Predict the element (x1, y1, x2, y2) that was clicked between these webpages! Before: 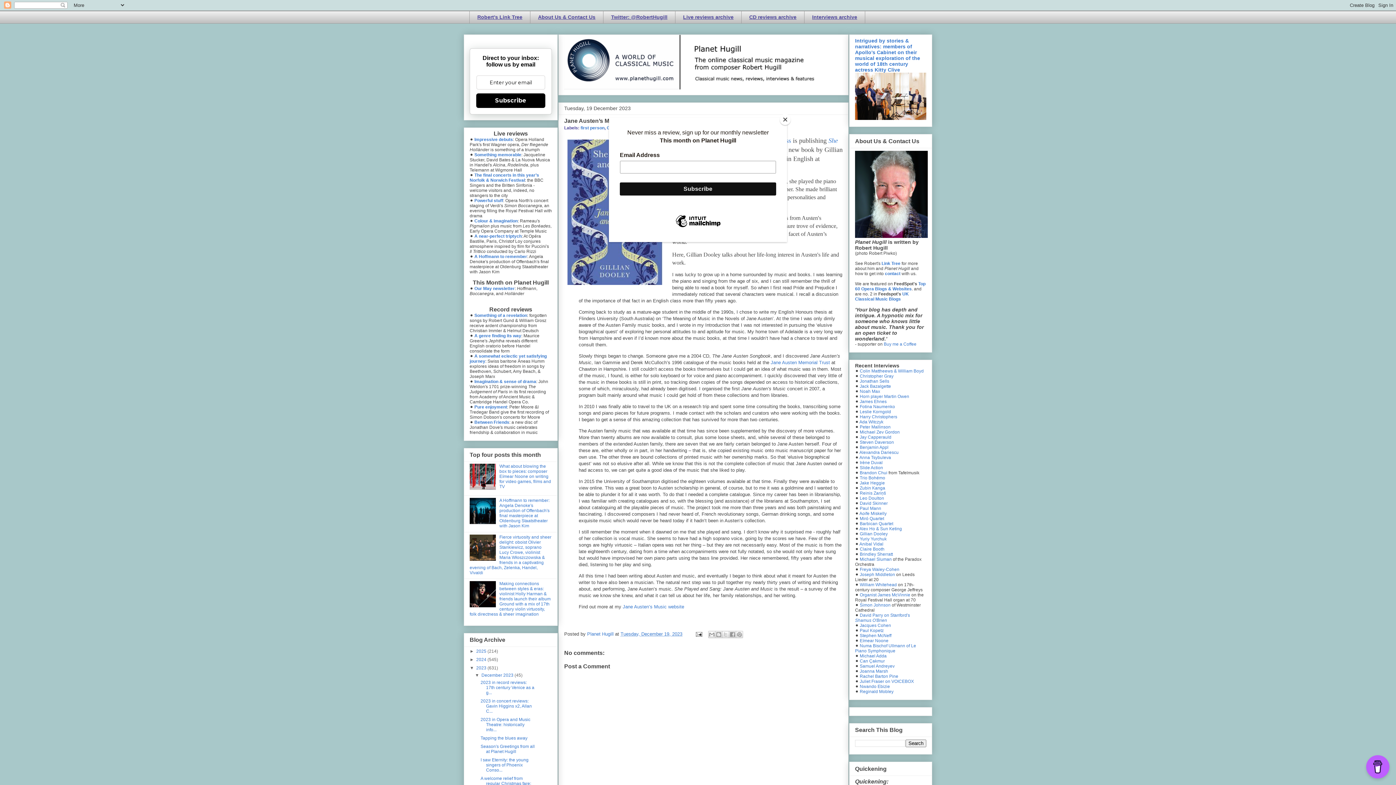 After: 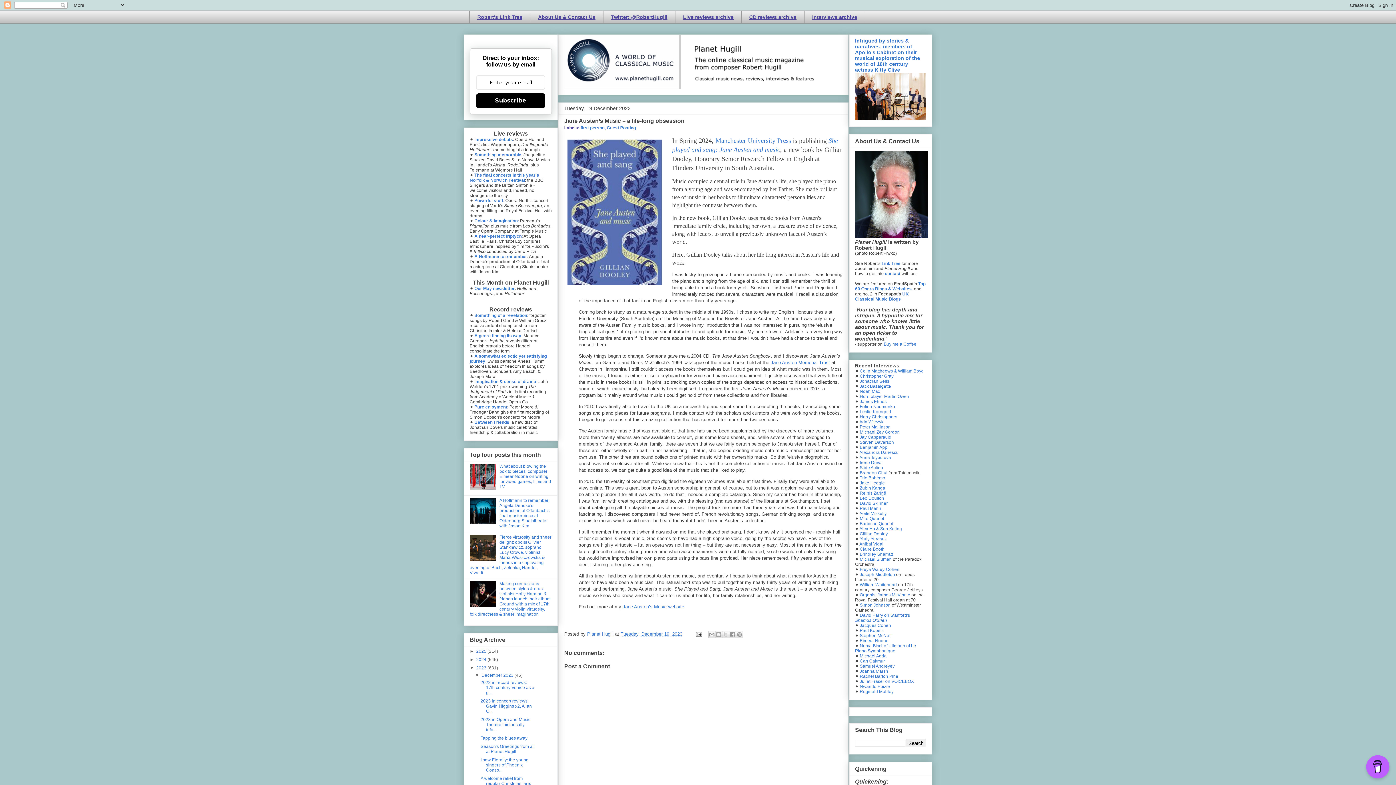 Action: bbox: (780, 114, 790, 125) label: Close